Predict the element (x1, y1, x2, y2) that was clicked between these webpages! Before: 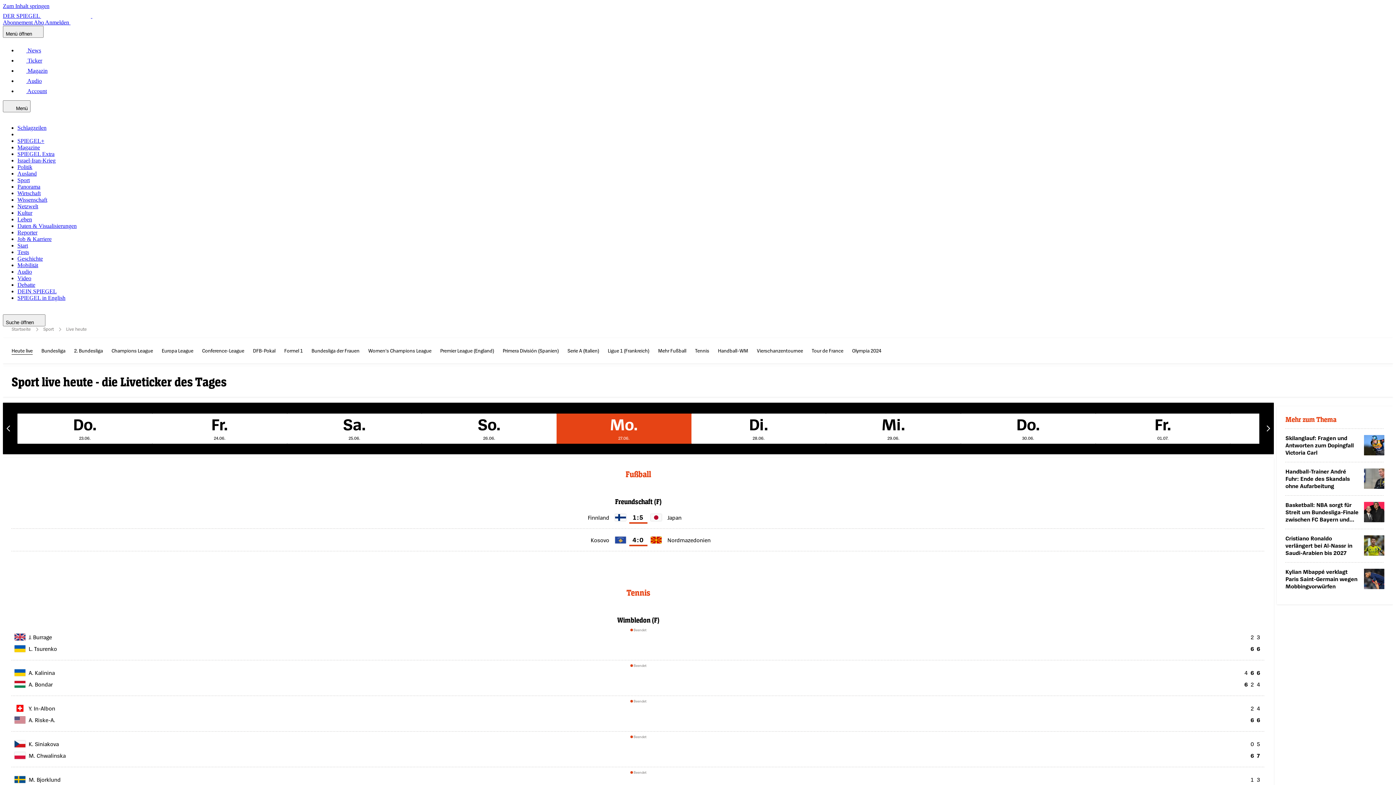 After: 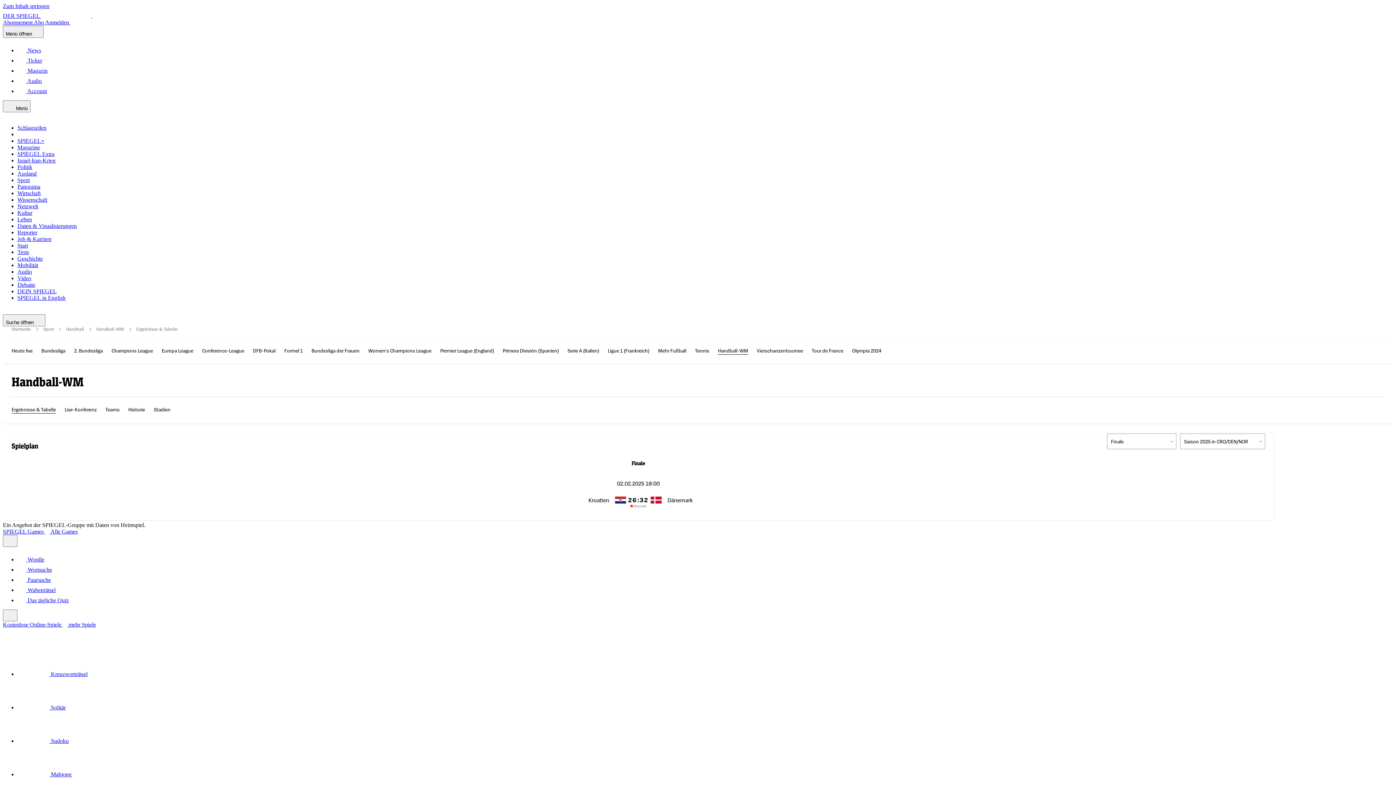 Action: bbox: (718, 346, 748, 354) label: Handball-WM